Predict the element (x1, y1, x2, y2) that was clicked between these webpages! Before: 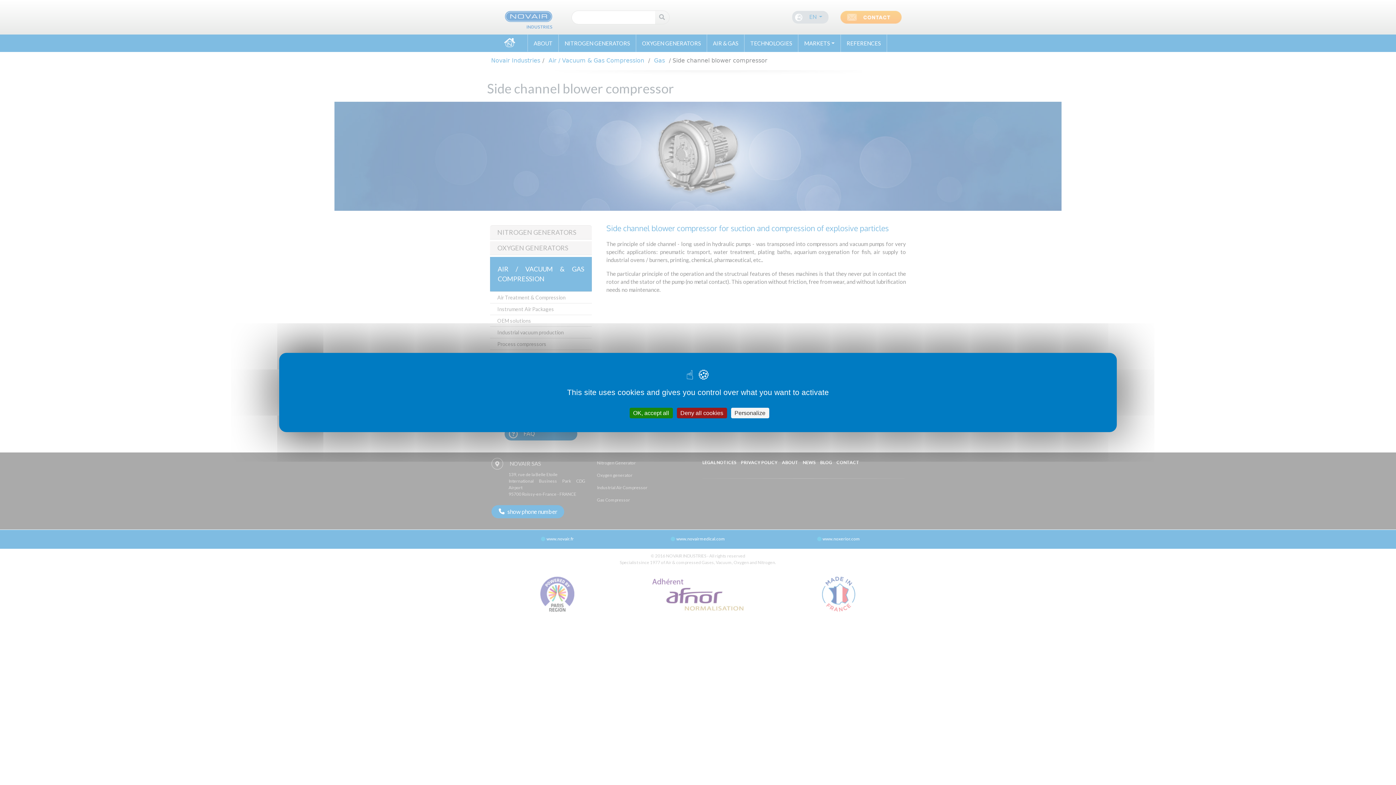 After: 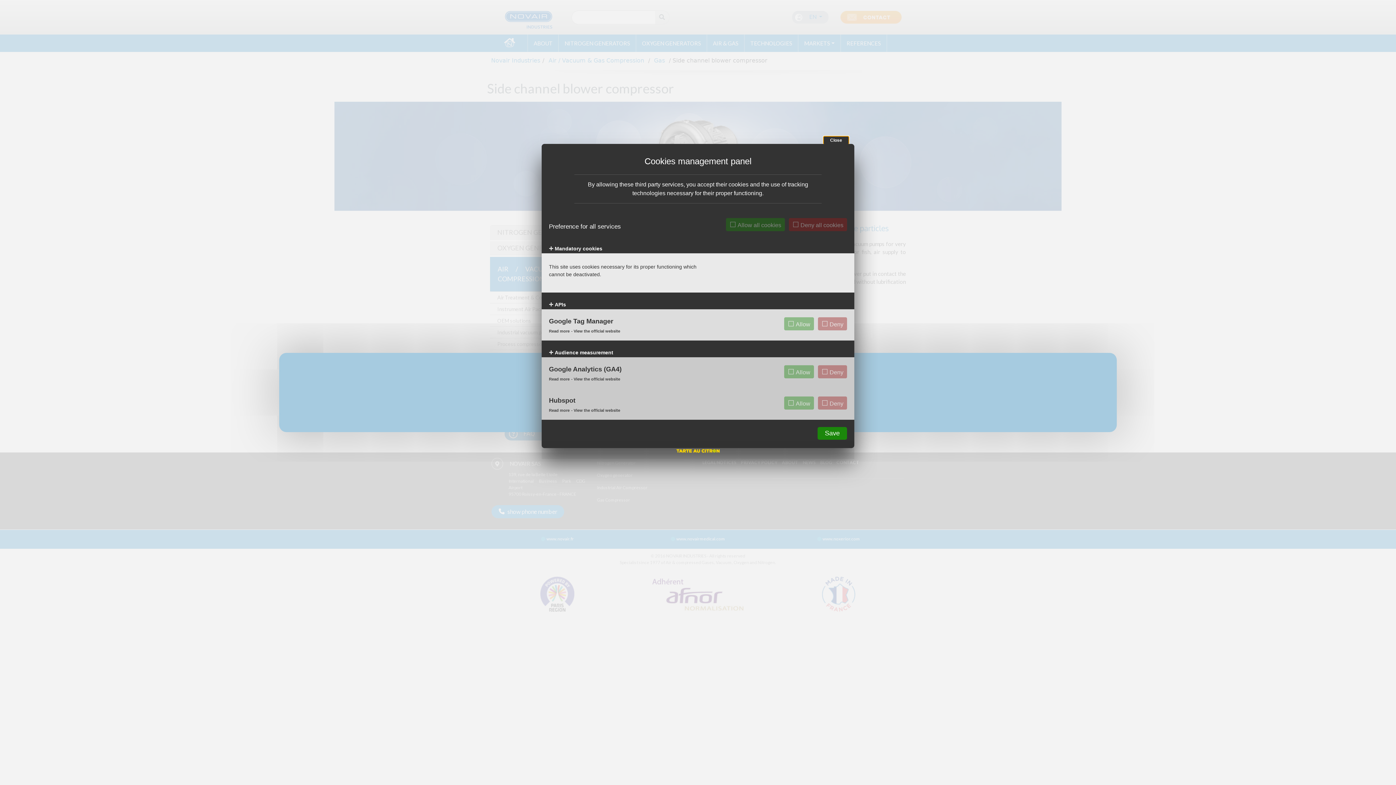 Action: label: Personalize (modal window) bbox: (731, 408, 769, 418)